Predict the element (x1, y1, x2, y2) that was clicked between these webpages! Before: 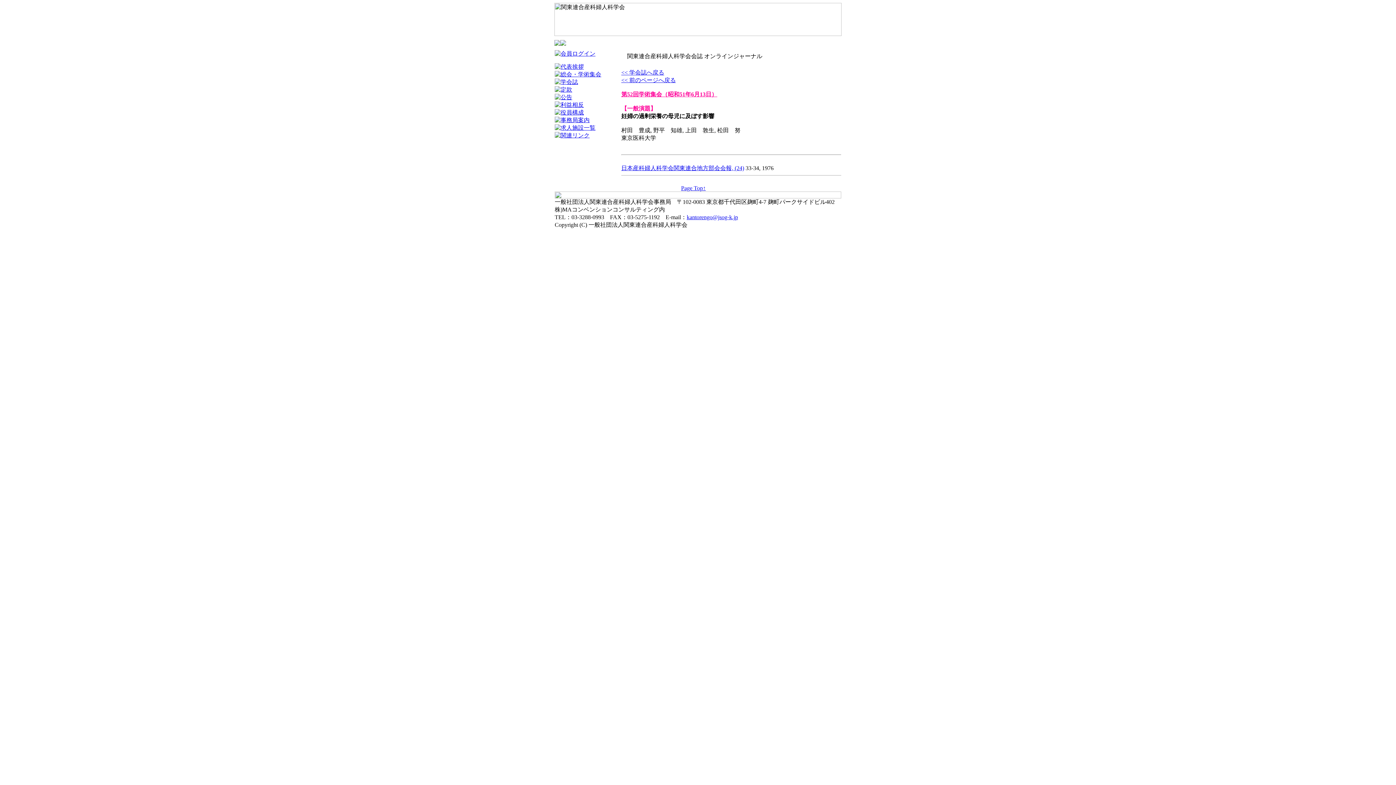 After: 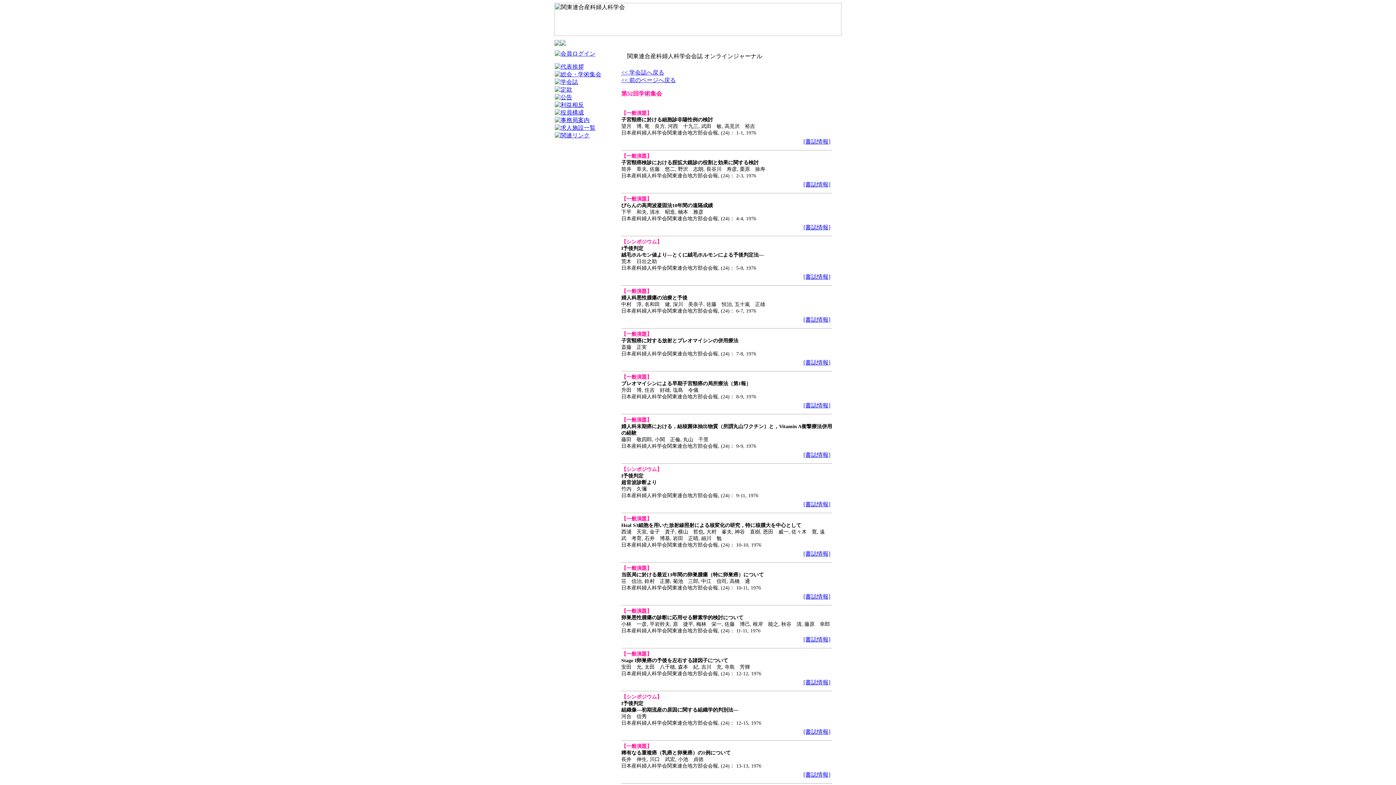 Action: label: 第52回学術集会（昭和51年6月13日） bbox: (621, 91, 717, 97)